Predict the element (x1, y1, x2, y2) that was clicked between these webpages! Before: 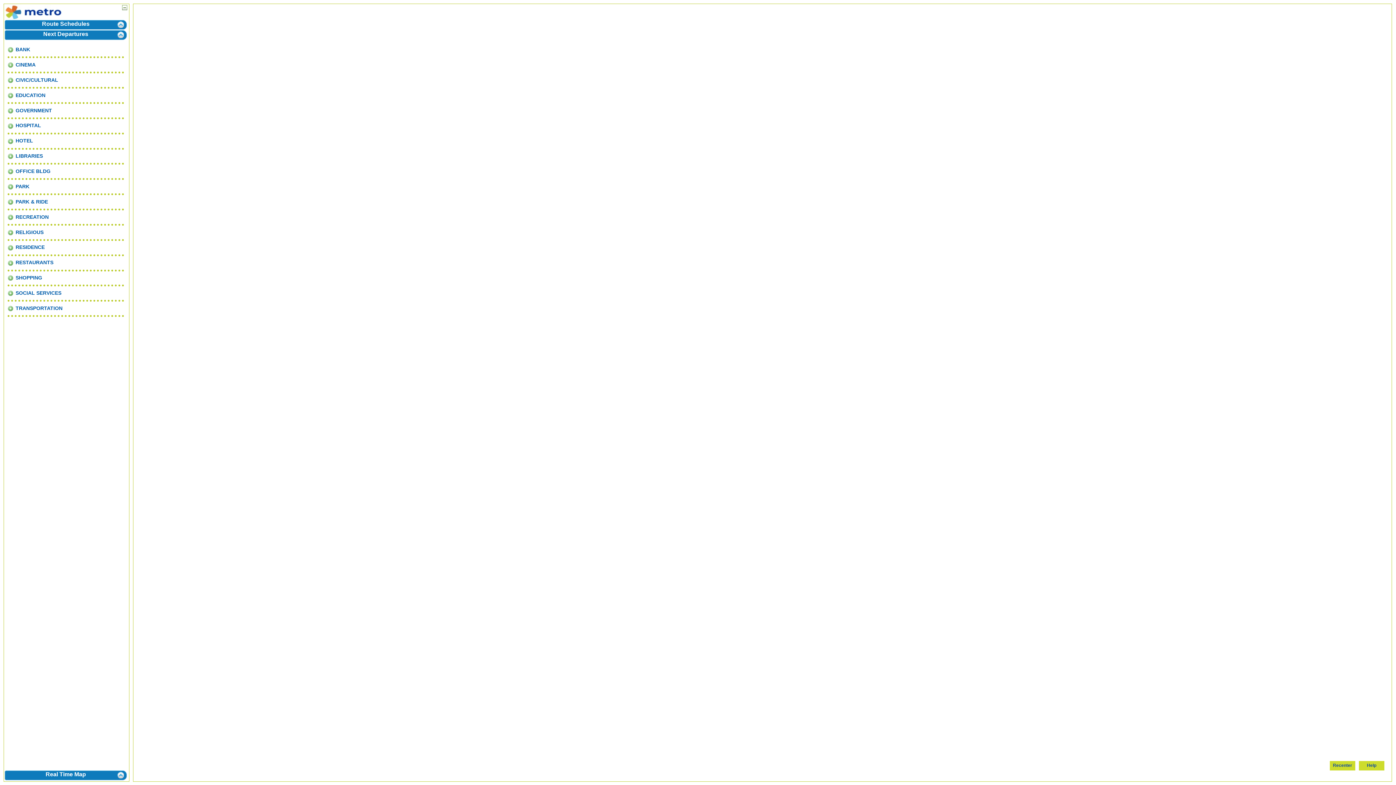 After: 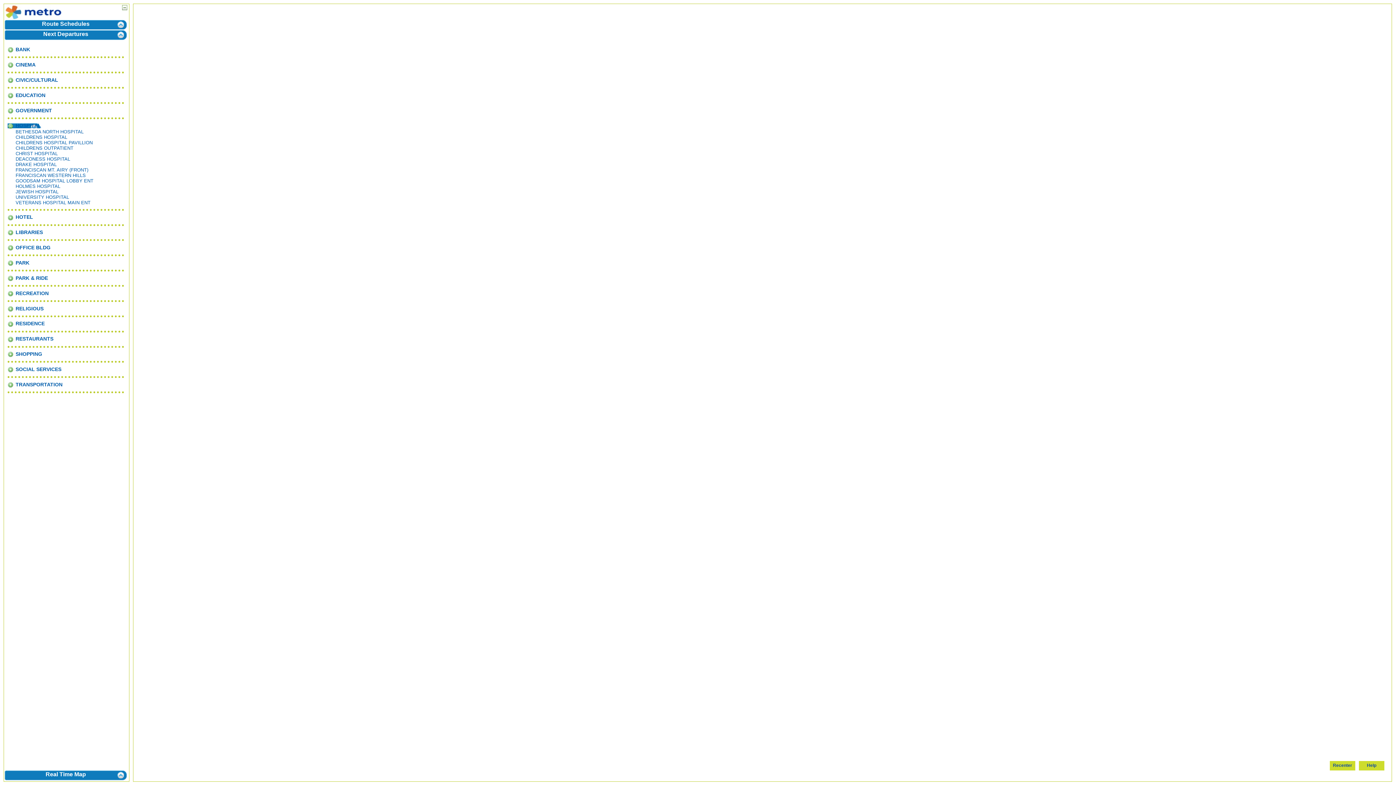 Action: label: HOSPITAL bbox: (7, 122, 41, 128)